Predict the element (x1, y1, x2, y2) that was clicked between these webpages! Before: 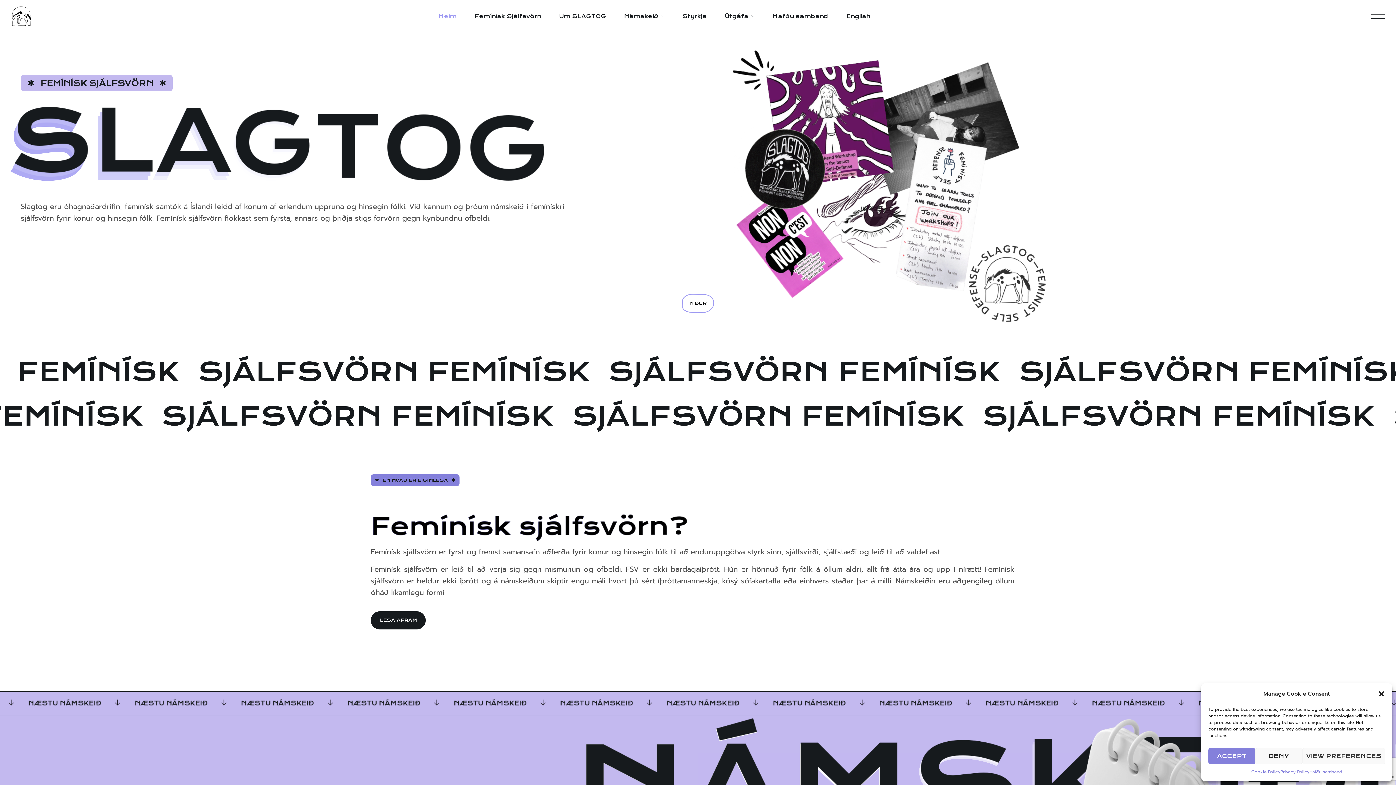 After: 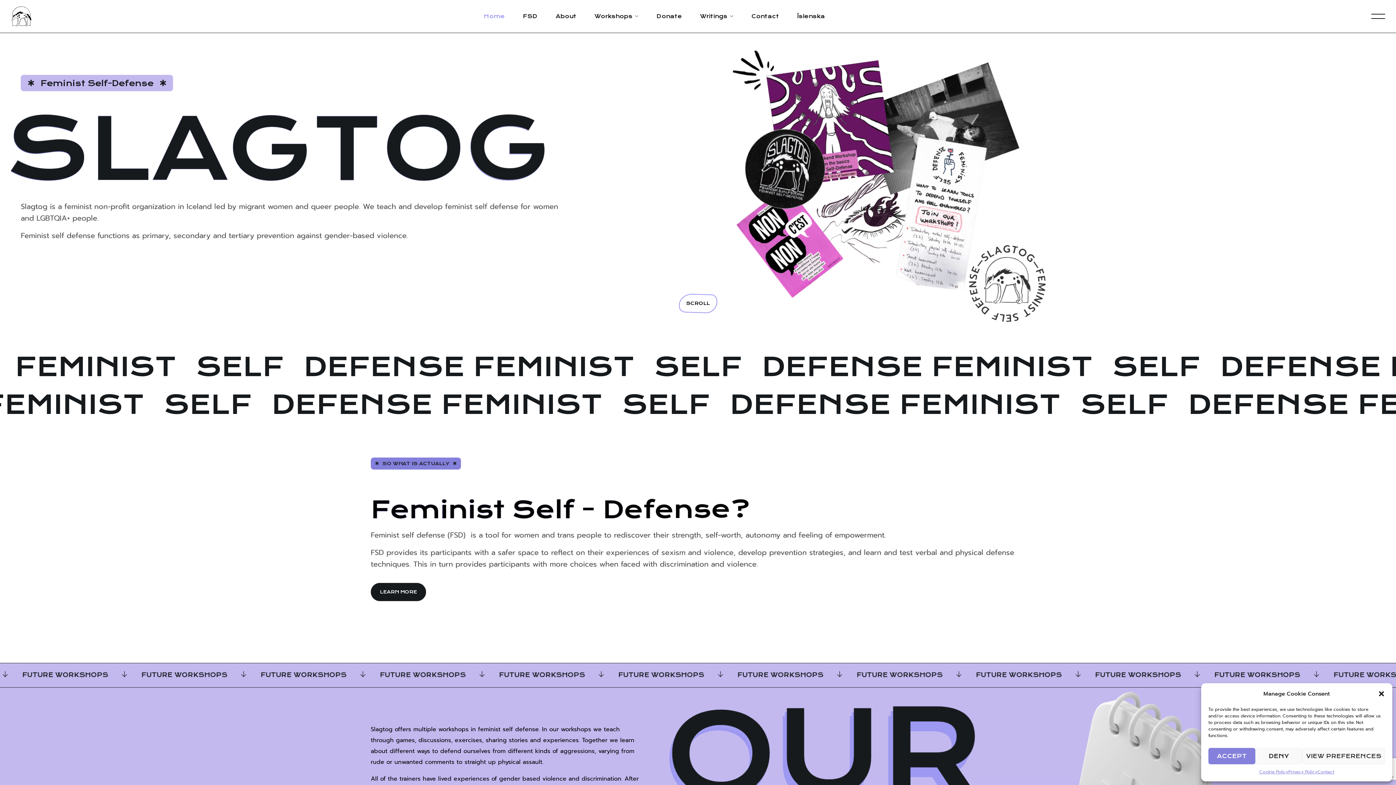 Action: bbox: (837, 0, 879, 32) label: English